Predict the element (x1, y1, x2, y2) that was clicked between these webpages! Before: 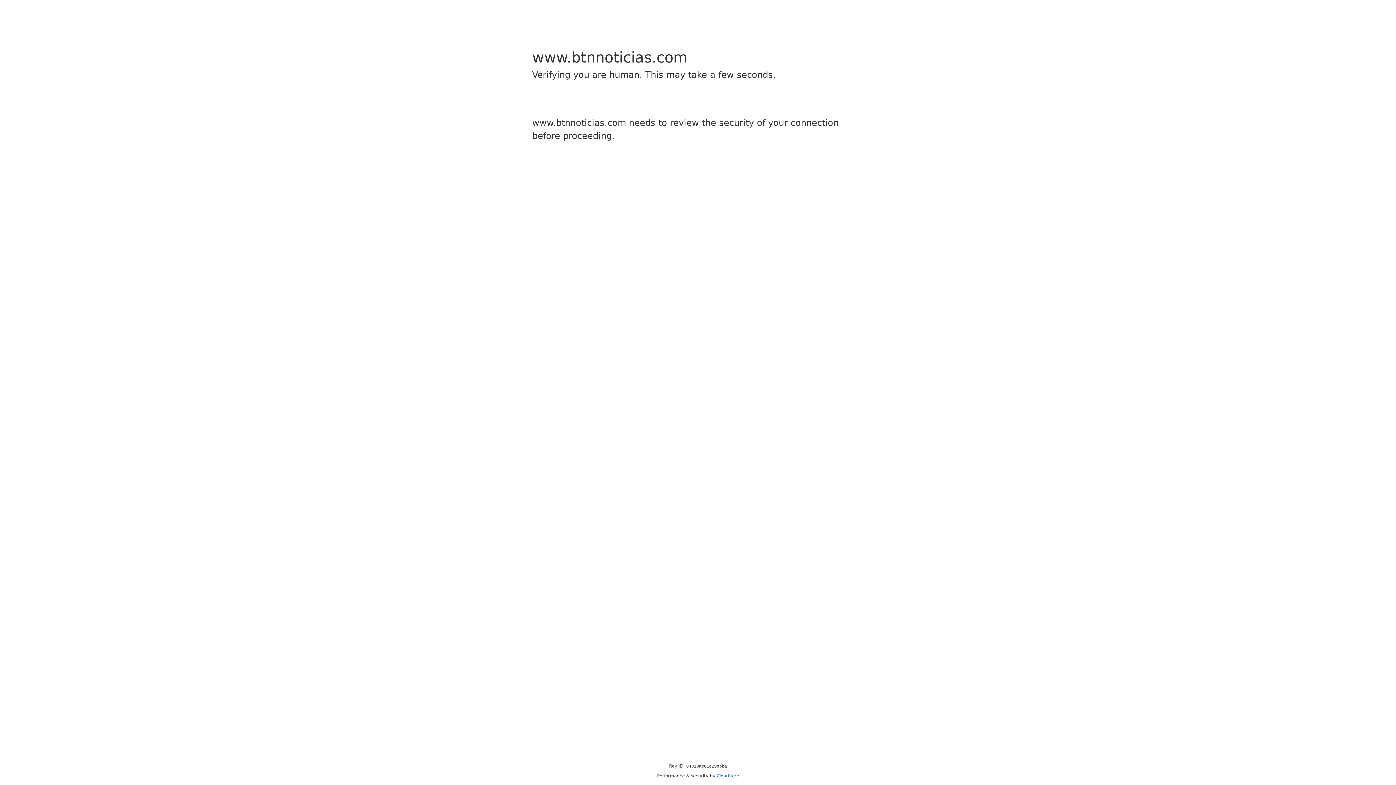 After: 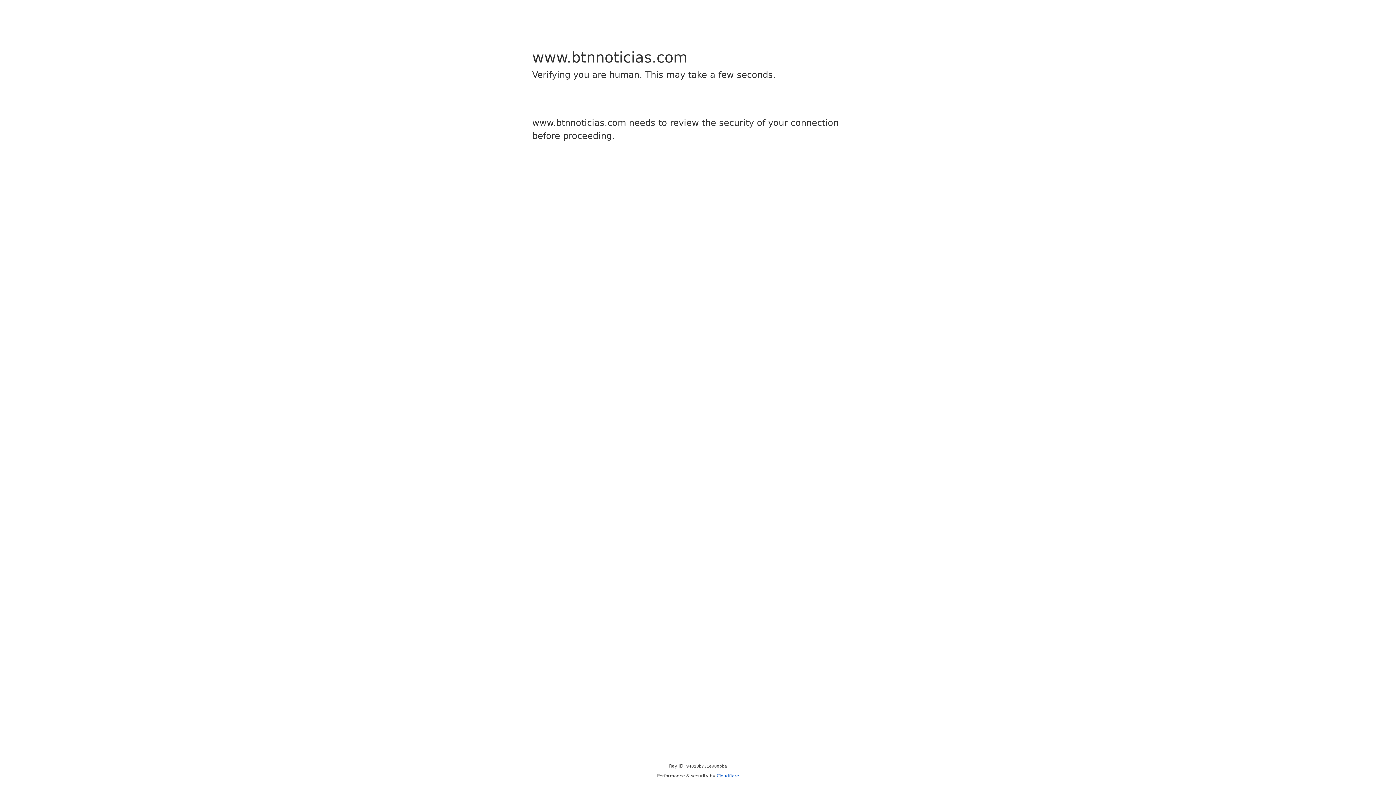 Action: bbox: (716, 773, 739, 778) label: Cloudflare